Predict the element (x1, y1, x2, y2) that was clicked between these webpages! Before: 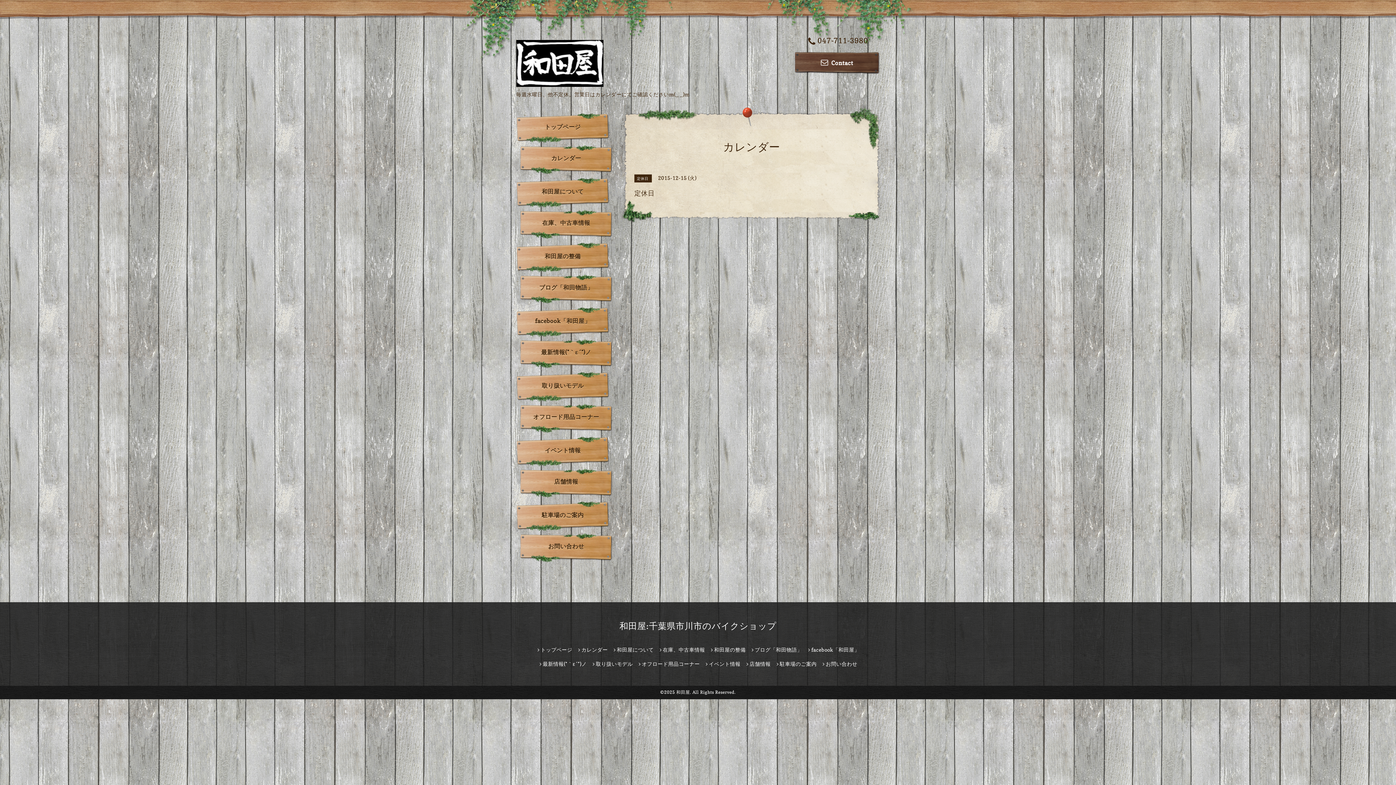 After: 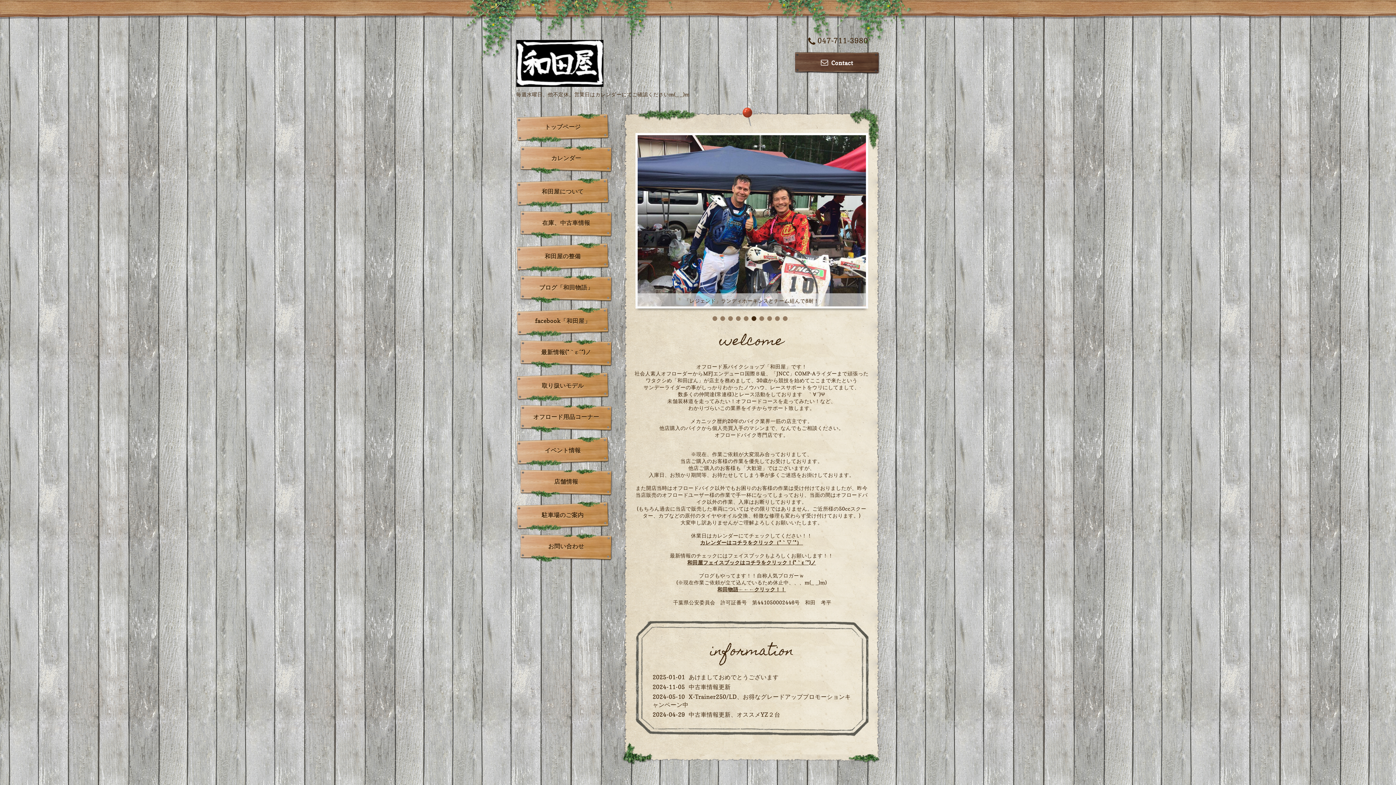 Action: label: トップページ bbox: (516, 113, 609, 143)